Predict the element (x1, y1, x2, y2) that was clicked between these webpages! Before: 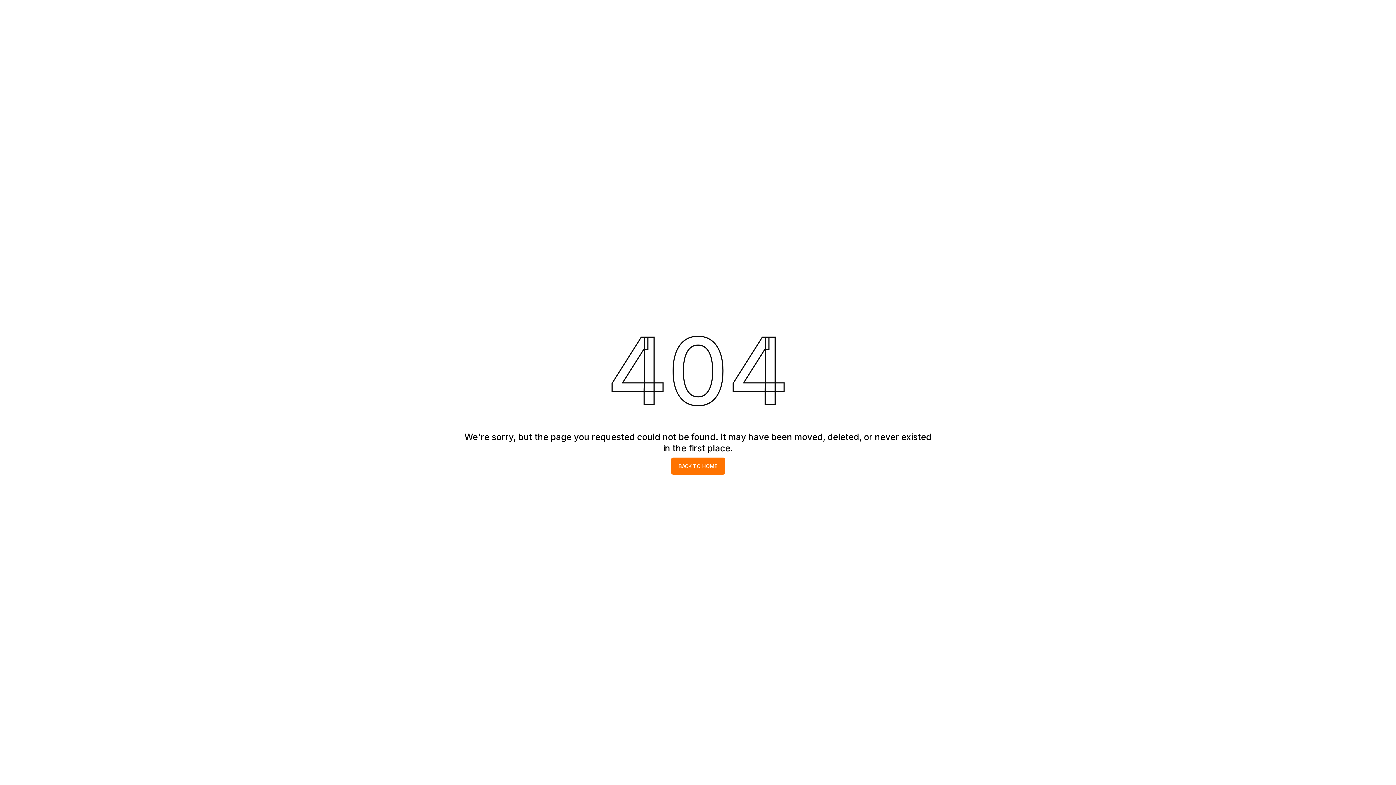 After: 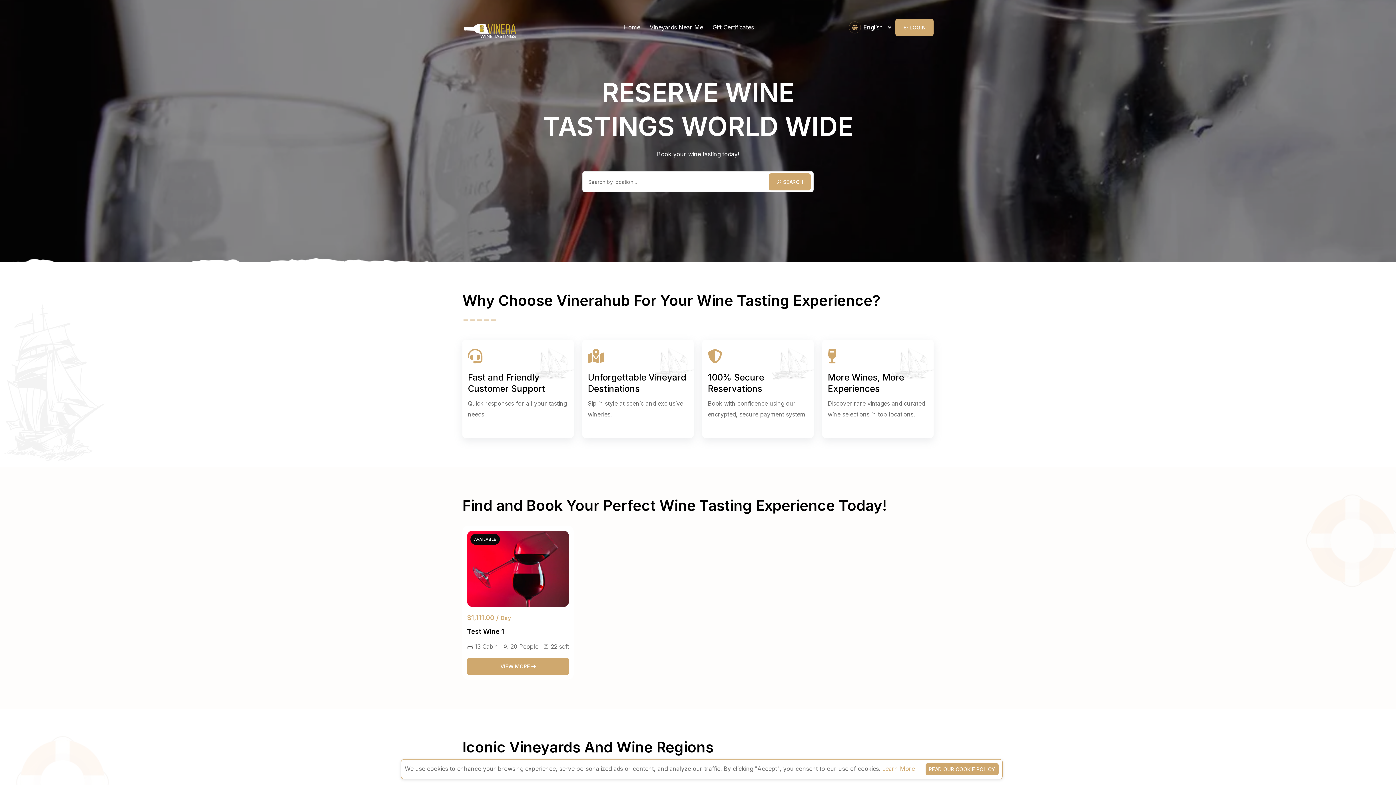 Action: bbox: (671, 457, 725, 474) label: BACK TO HOME